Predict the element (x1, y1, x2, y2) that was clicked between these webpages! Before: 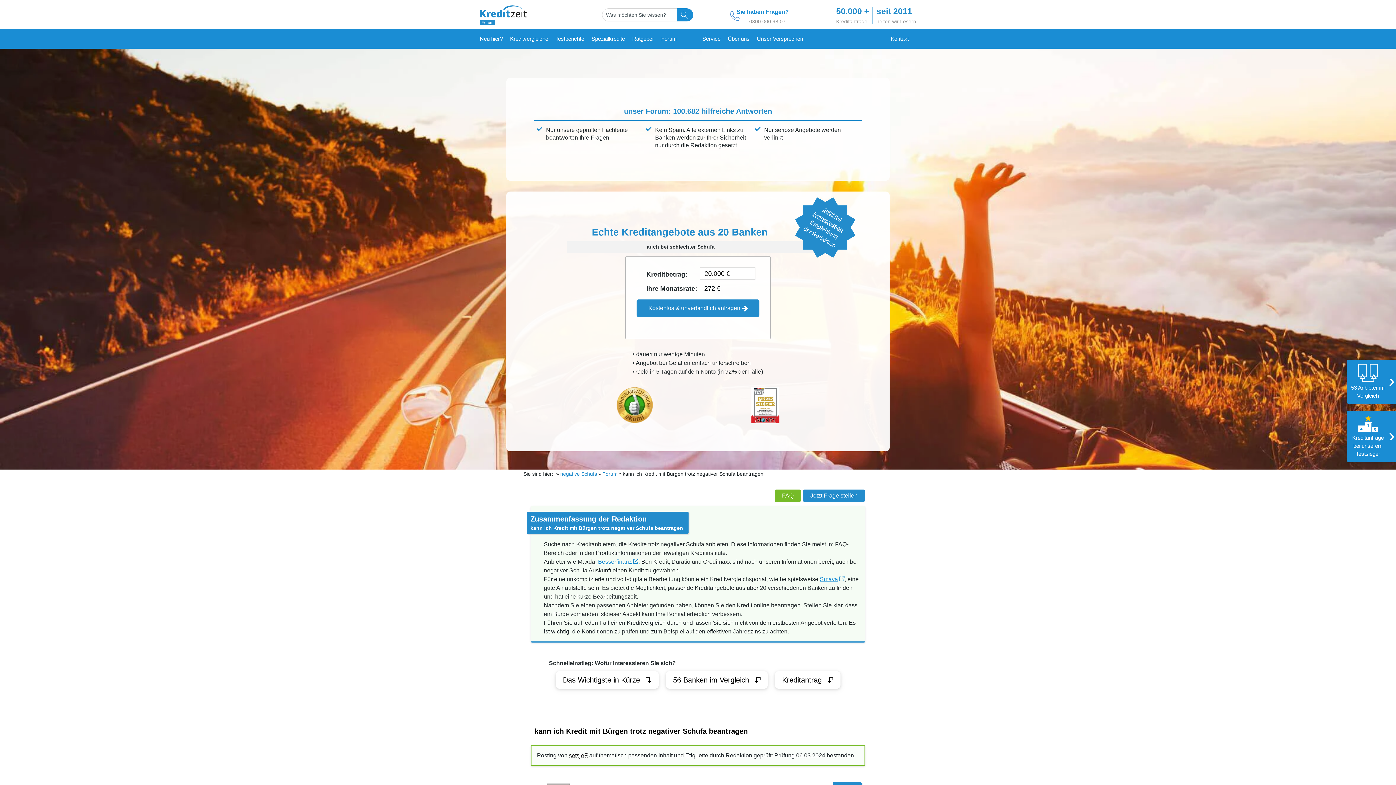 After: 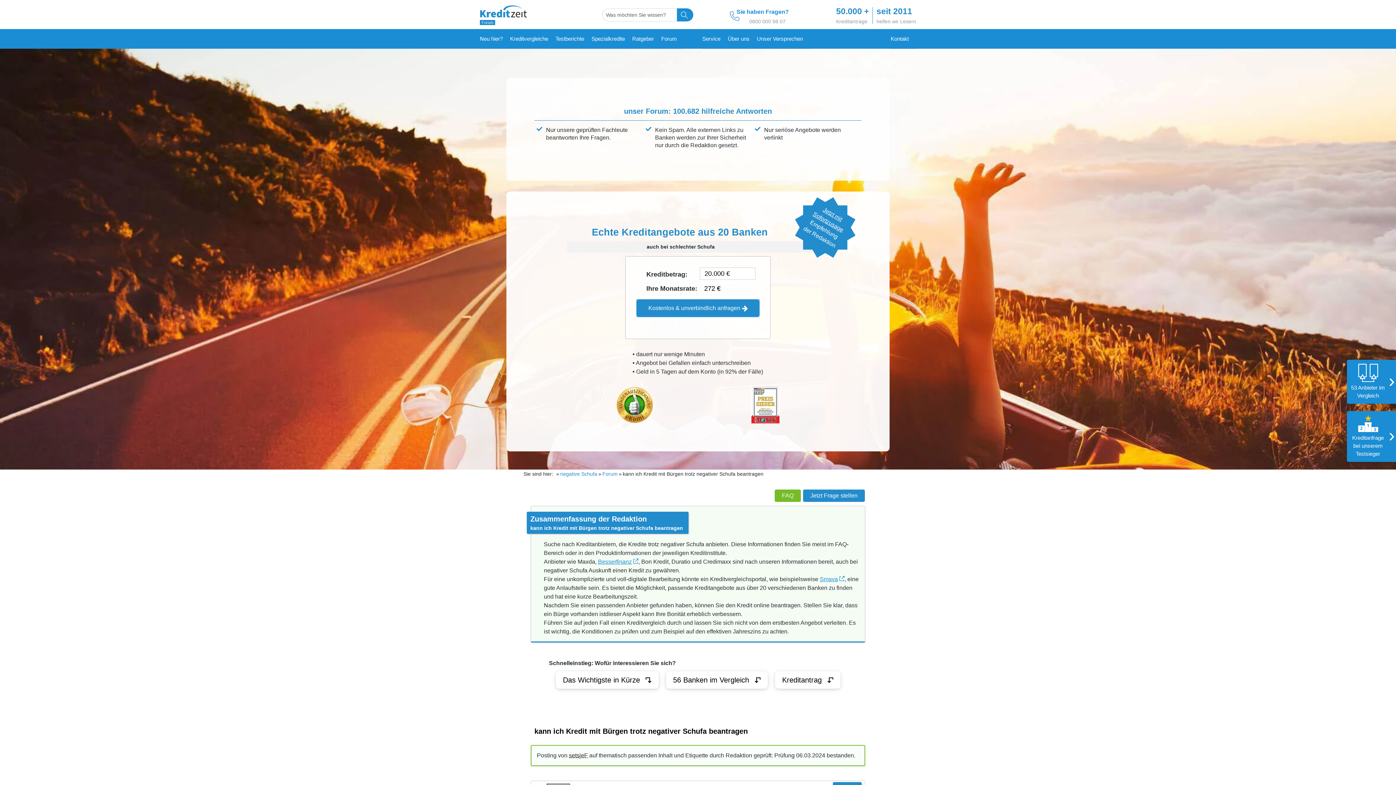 Action: bbox: (636, 299, 759, 317) label: Kostenlos & unverbindlich anfragen 